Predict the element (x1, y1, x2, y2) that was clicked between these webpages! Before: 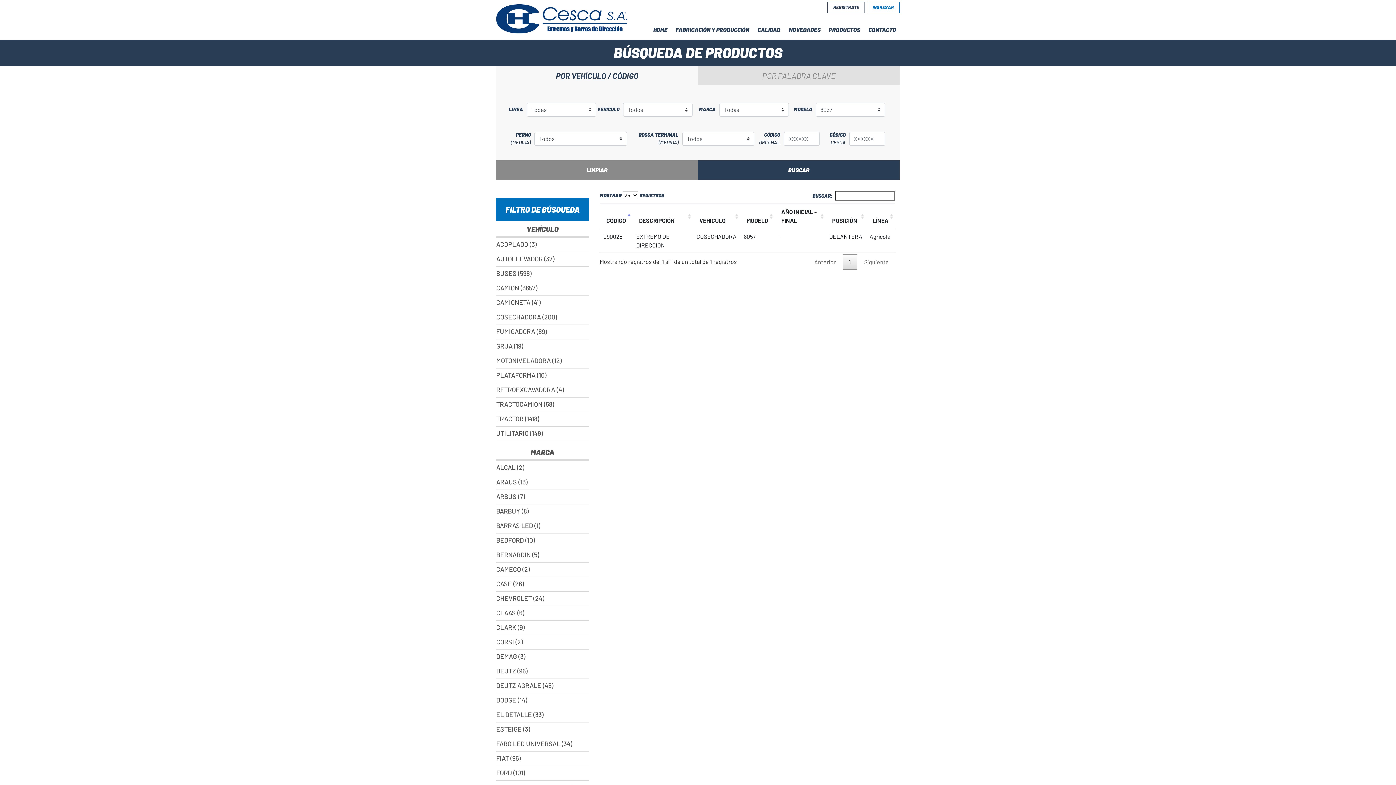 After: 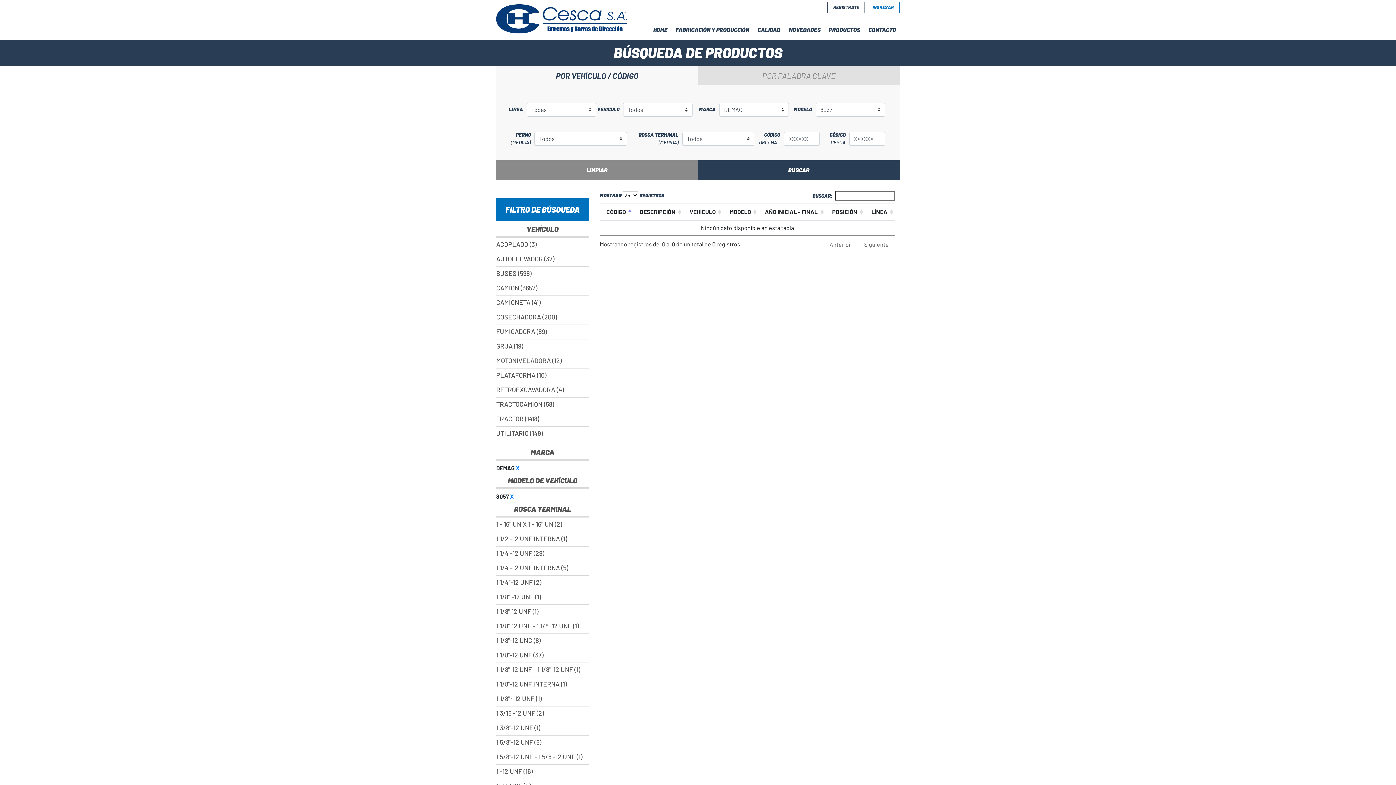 Action: label: DEMAG (3) bbox: (496, 653, 589, 664)